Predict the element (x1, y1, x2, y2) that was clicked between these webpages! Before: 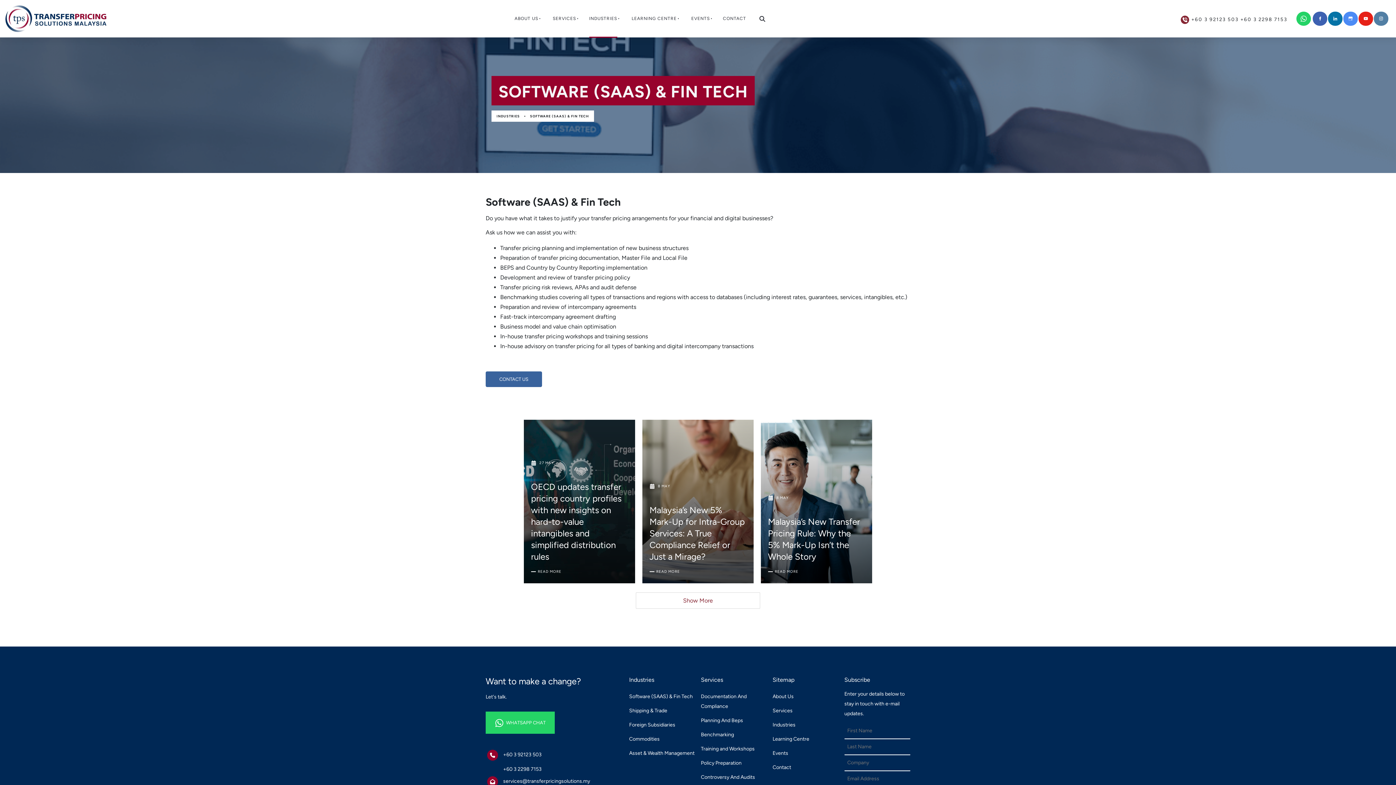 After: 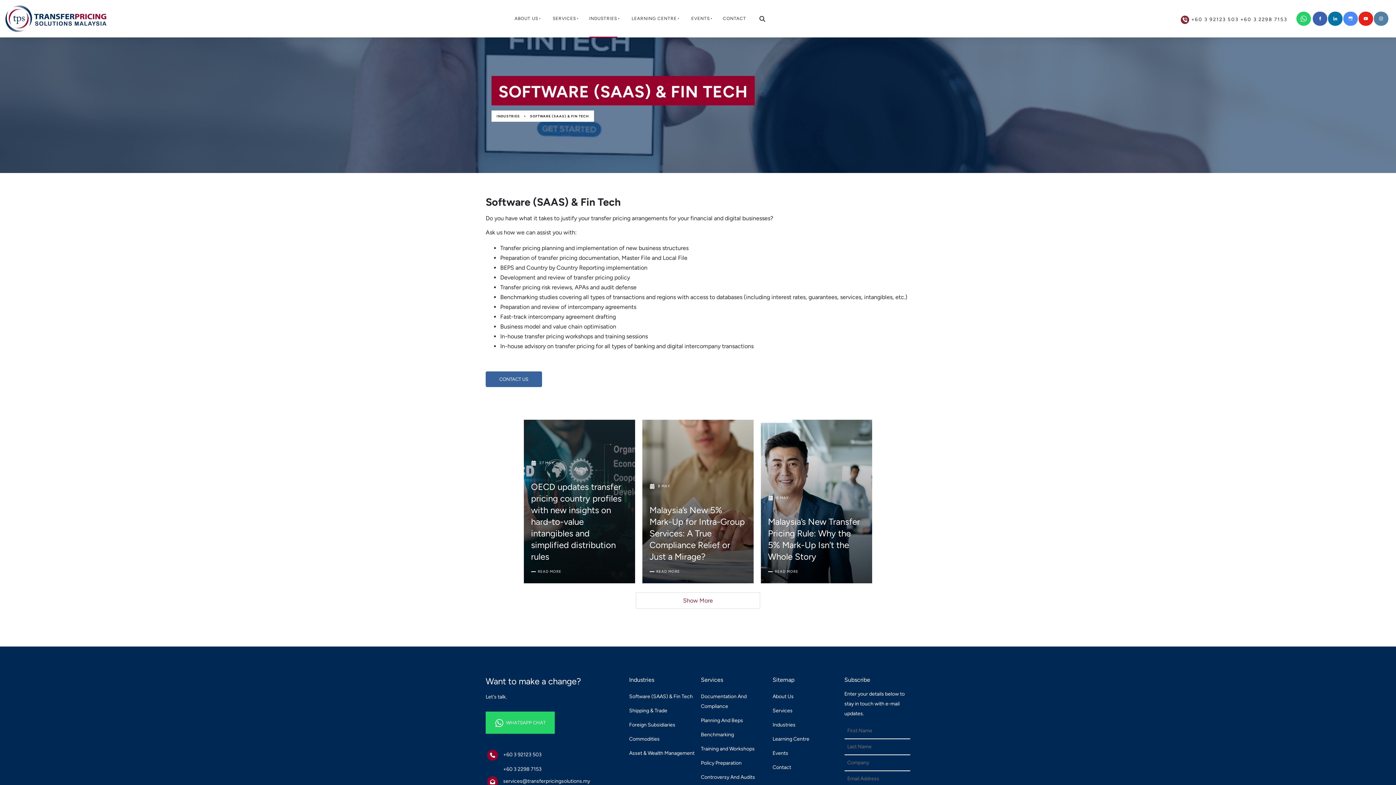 Action: label: SOFTWARE (SAAS) & FIN TECH bbox: (527, 110, 591, 121)